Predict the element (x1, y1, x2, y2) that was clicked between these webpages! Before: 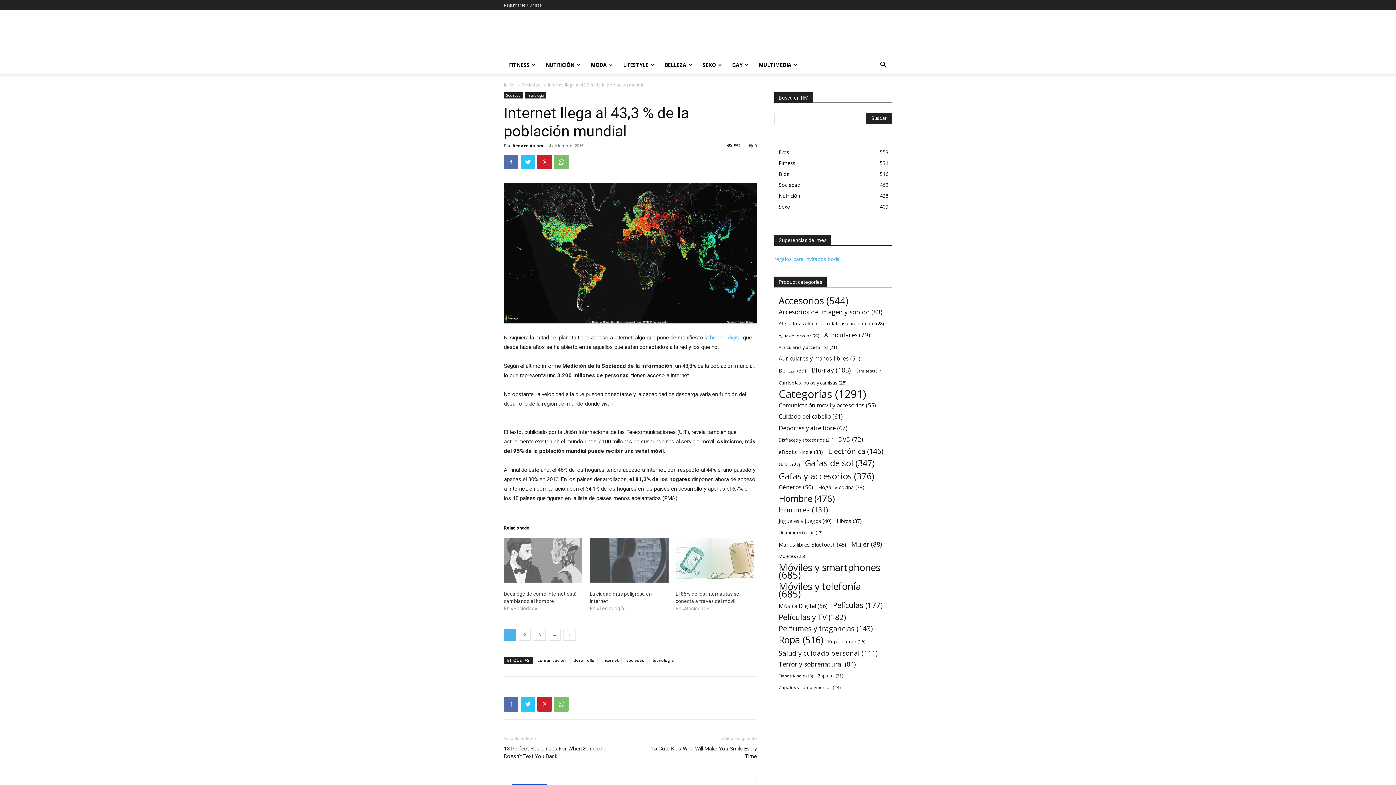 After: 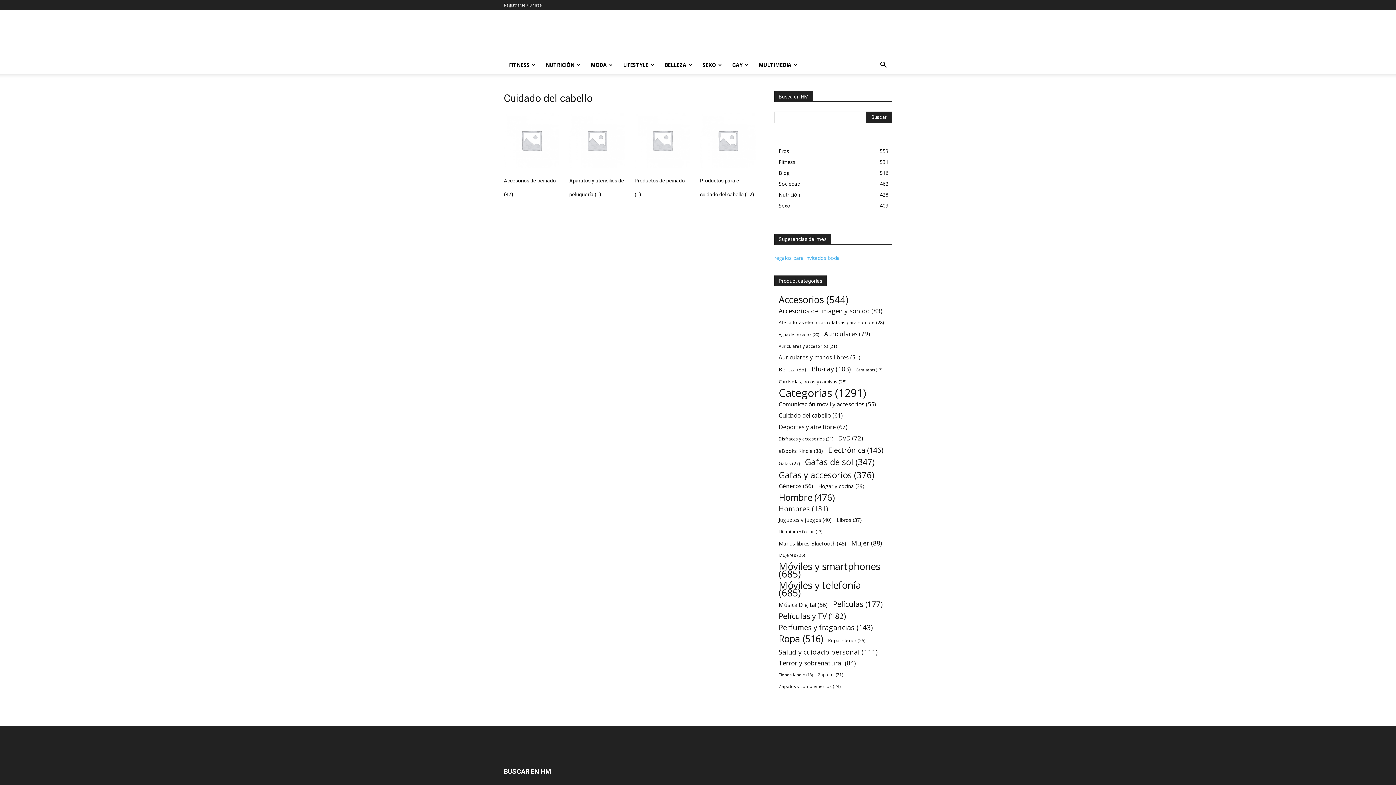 Action: bbox: (778, 413, 842, 420) label: Cuidado del cabello (61 elementos)